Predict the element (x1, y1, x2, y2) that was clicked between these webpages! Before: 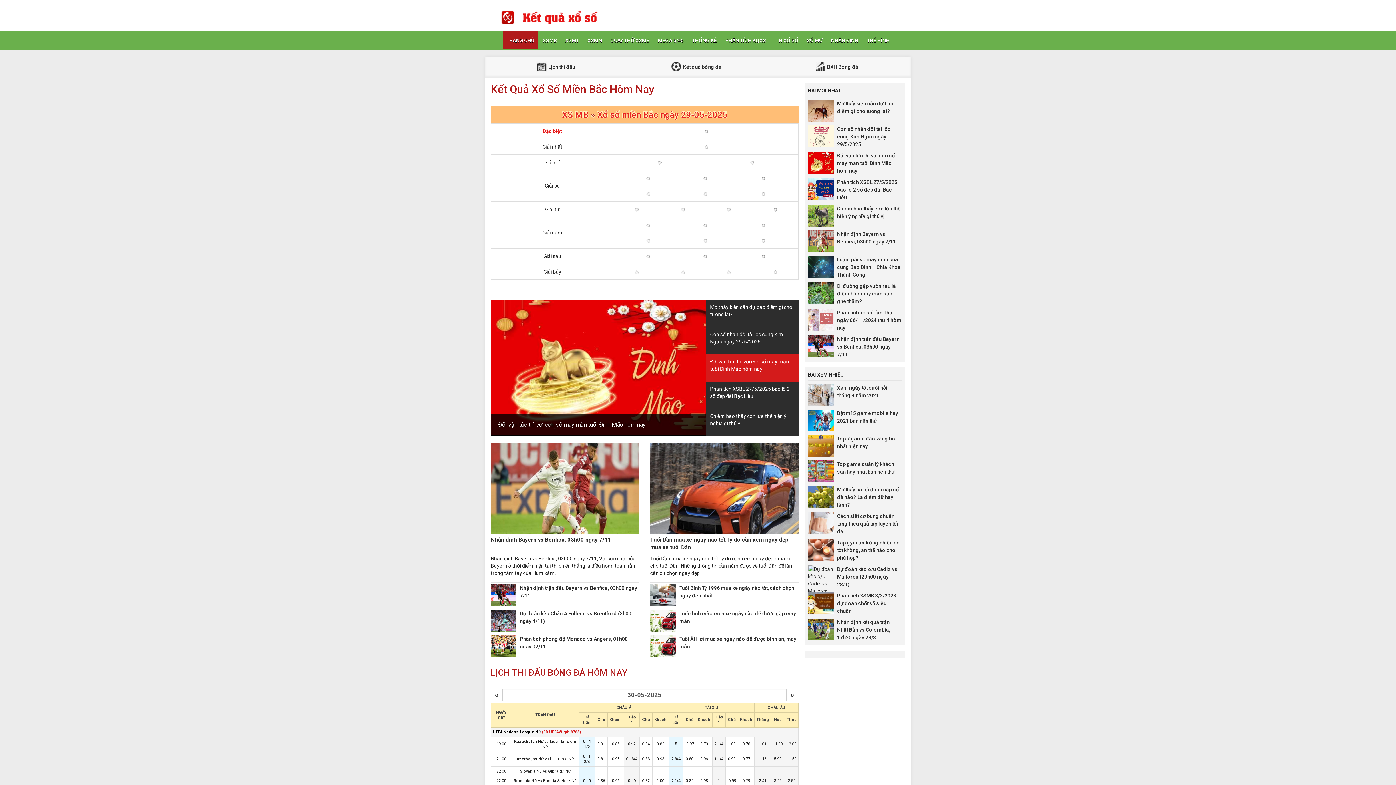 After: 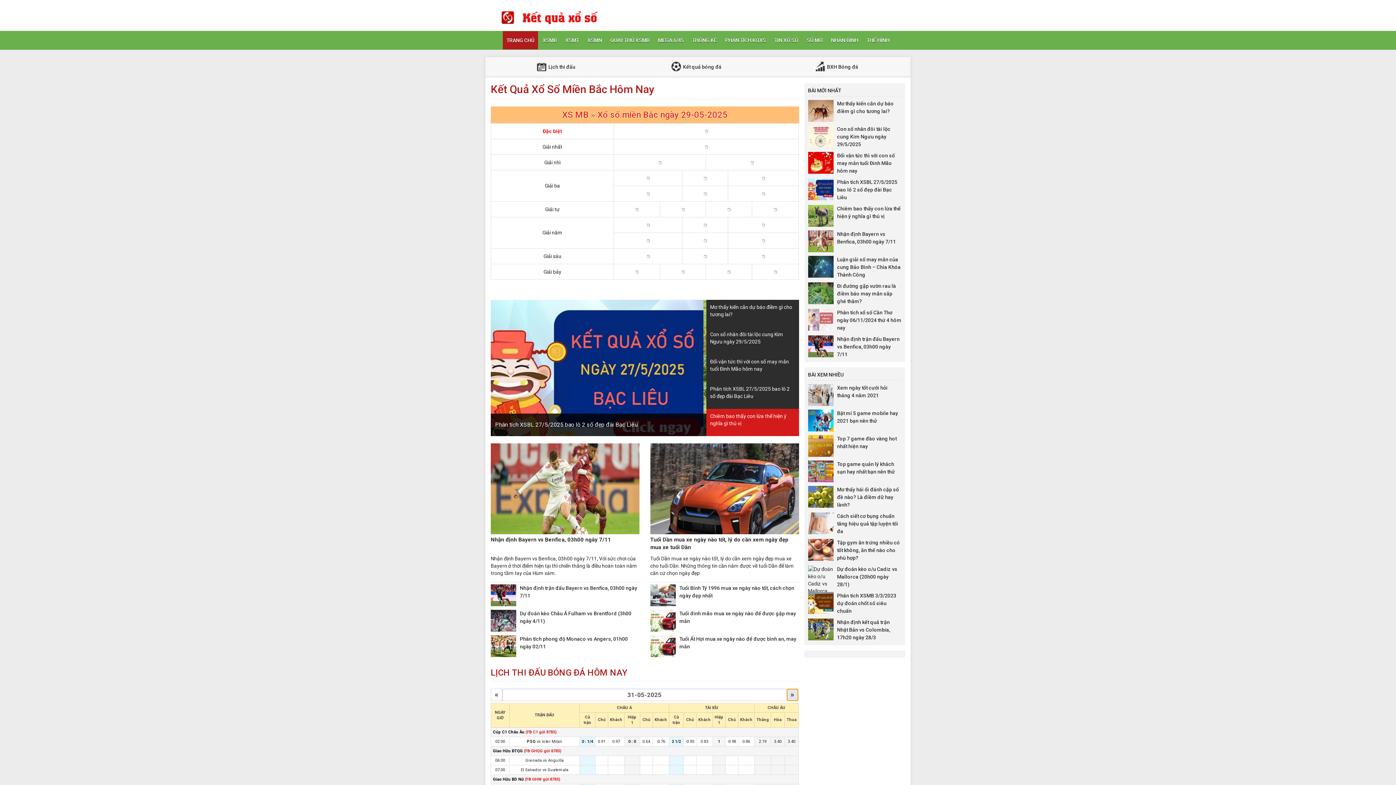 Action: label: » bbox: (786, 689, 798, 701)